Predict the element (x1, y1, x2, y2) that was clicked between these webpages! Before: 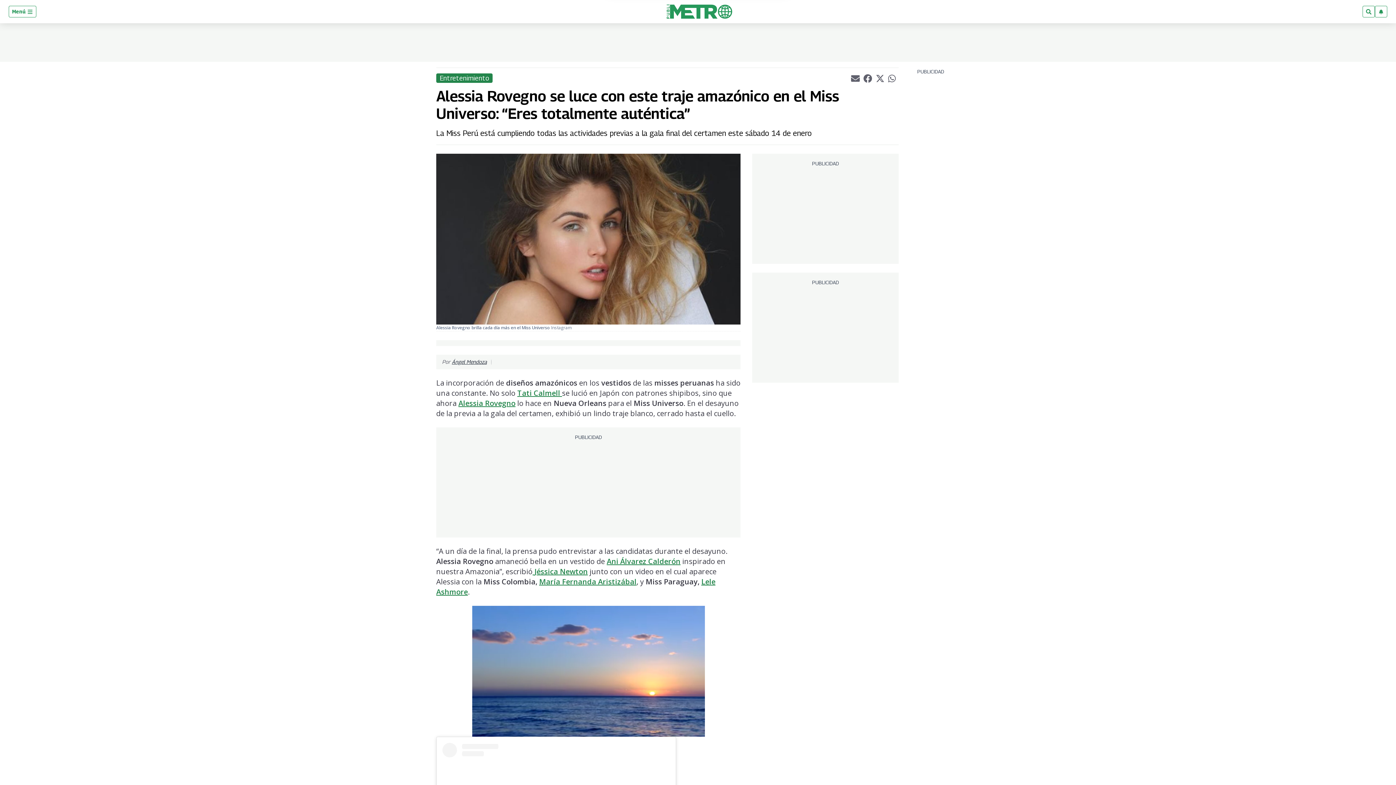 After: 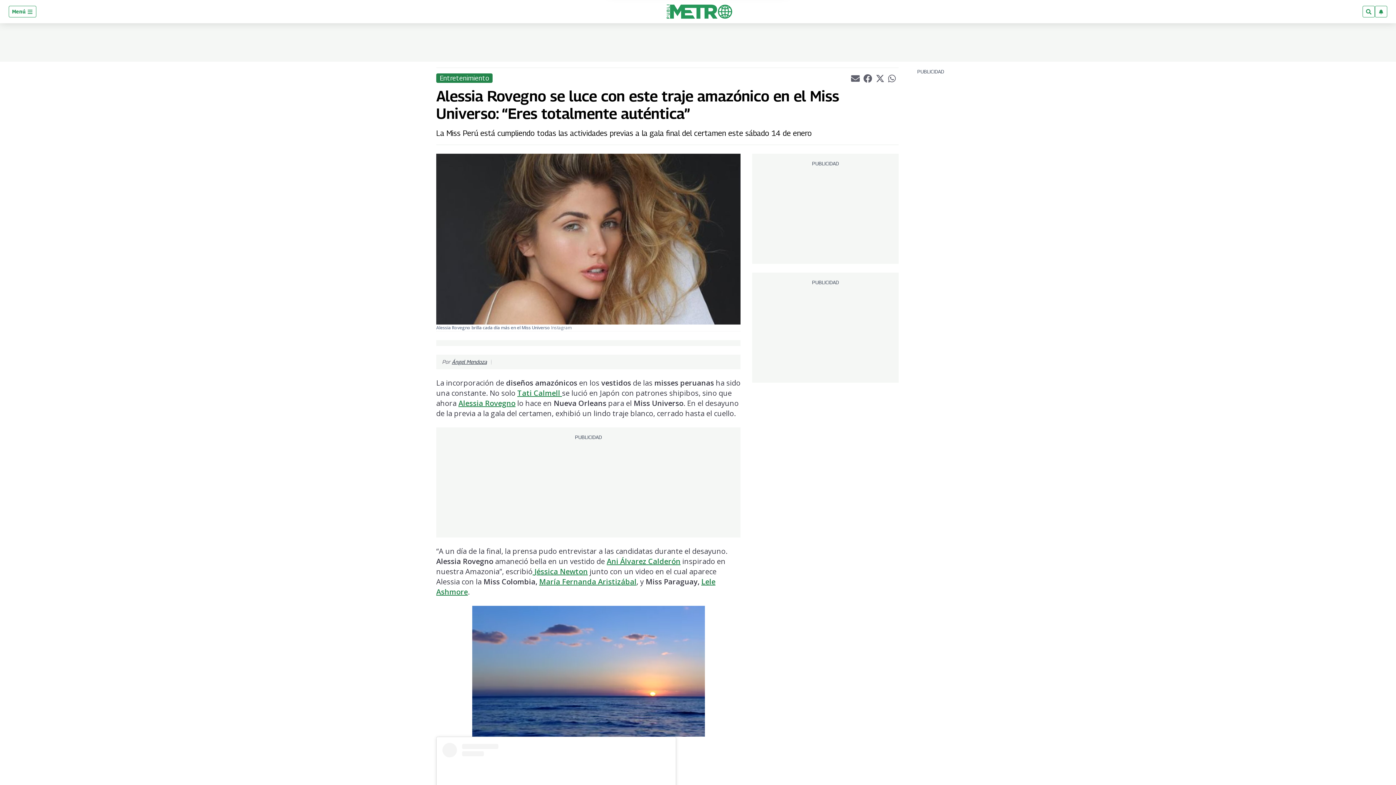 Action: label: whatsappLink bbox: (888, 74, 897, 81)